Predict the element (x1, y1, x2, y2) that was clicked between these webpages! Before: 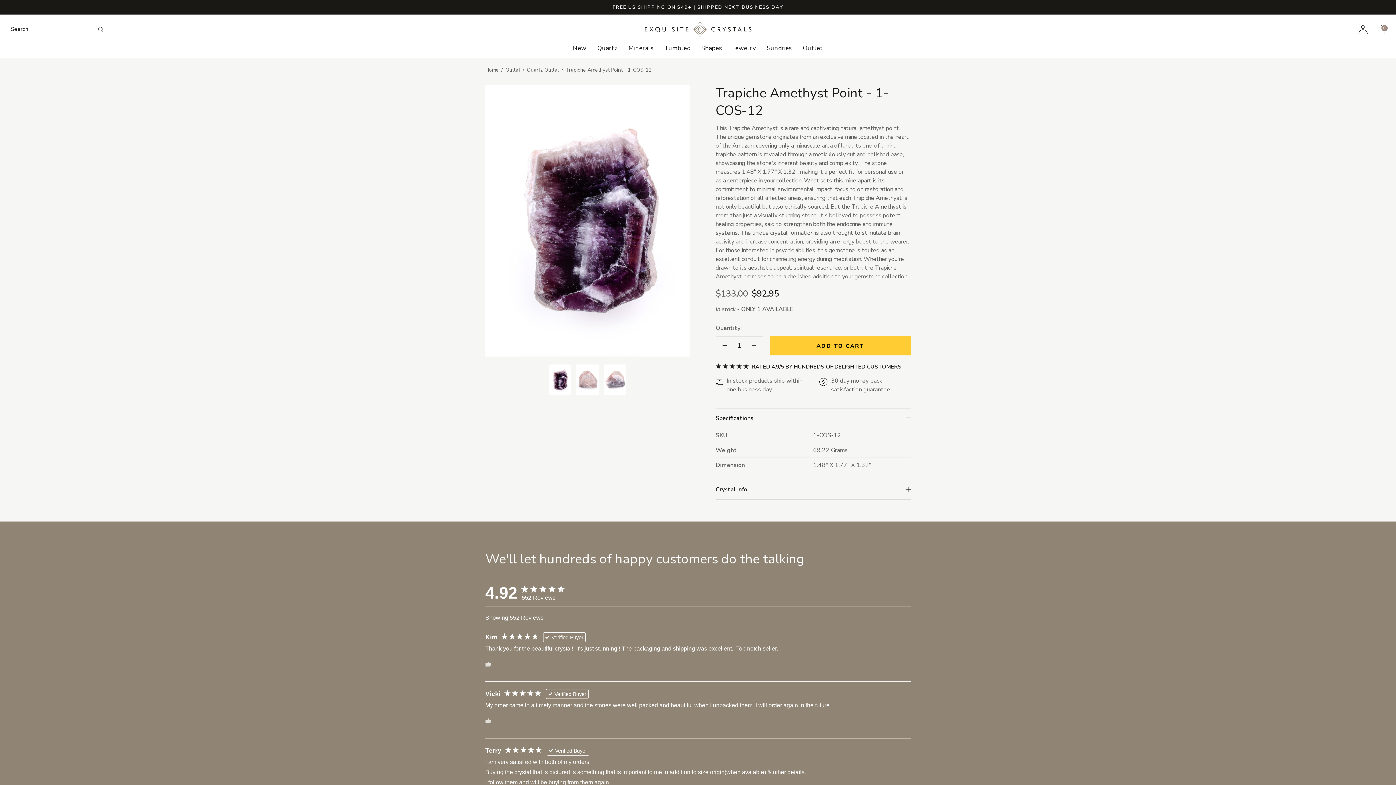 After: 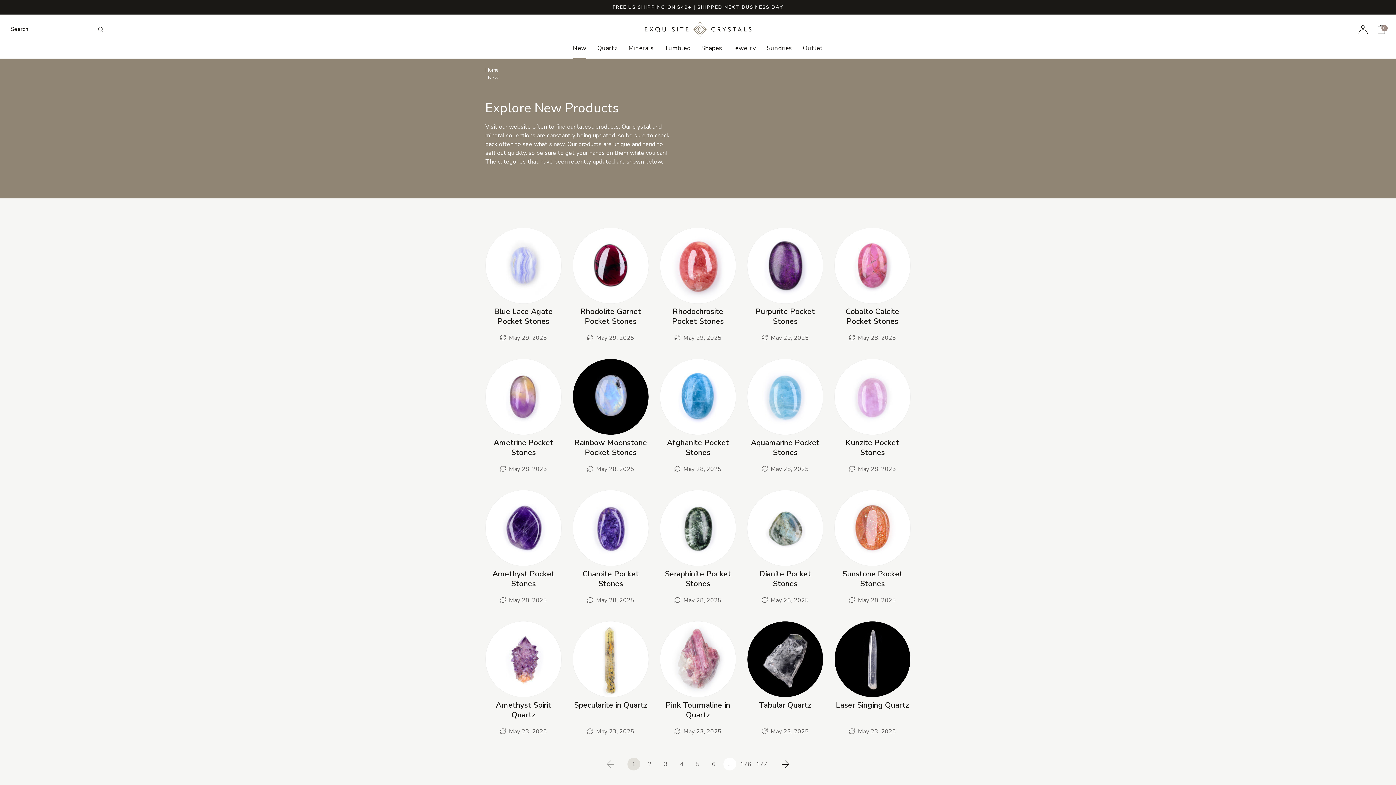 Action: label: New bbox: (573, 44, 586, 59)